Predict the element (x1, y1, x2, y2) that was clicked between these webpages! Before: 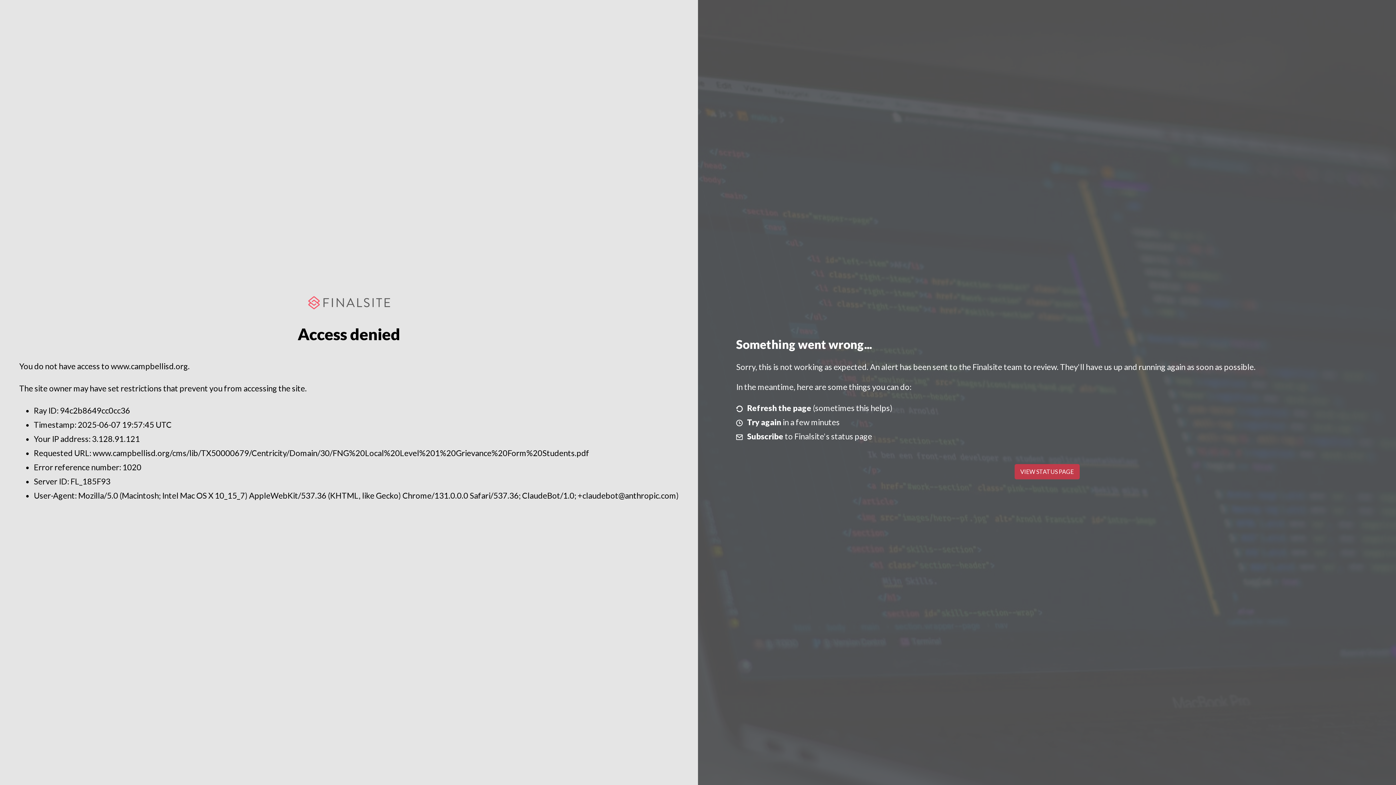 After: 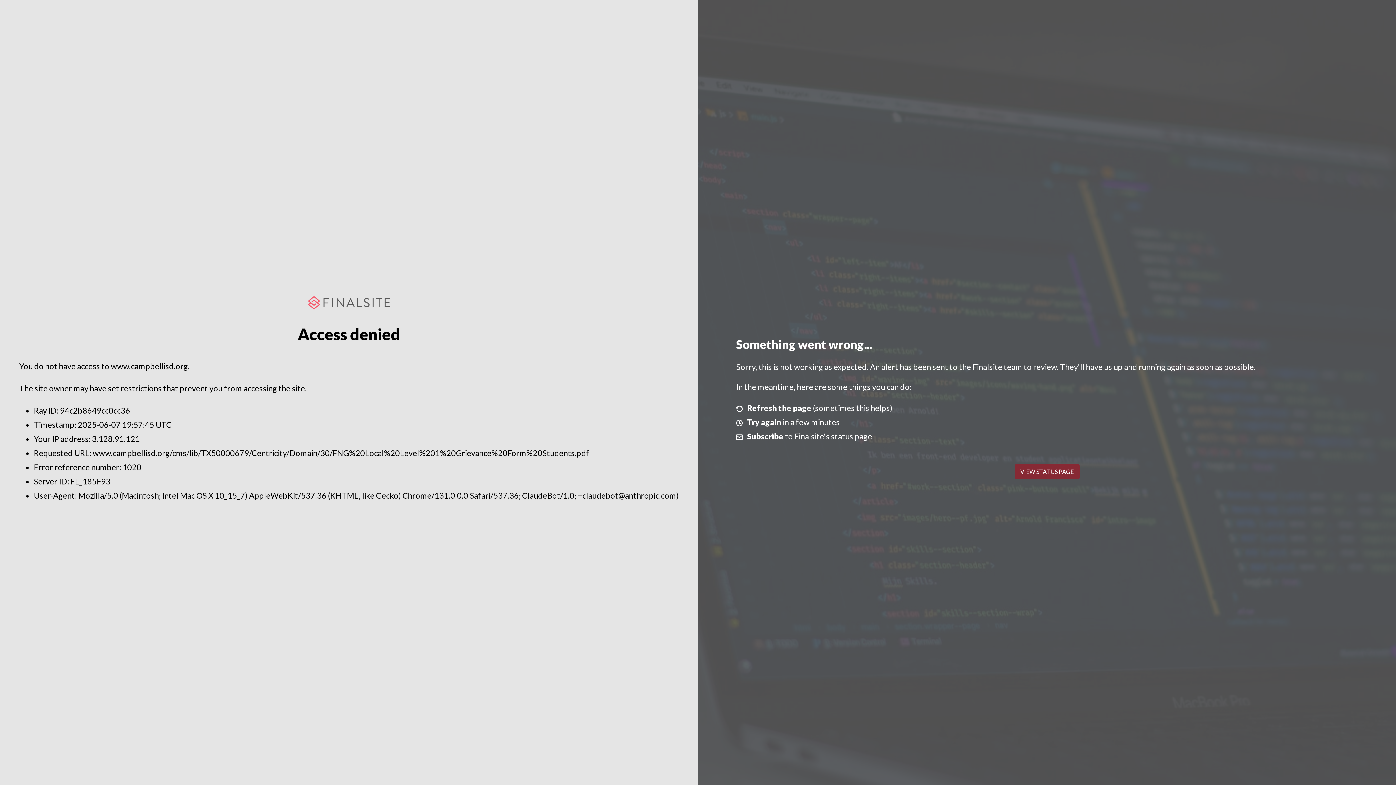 Action: bbox: (1014, 464, 1079, 479) label: VIEW STATUS PAGE